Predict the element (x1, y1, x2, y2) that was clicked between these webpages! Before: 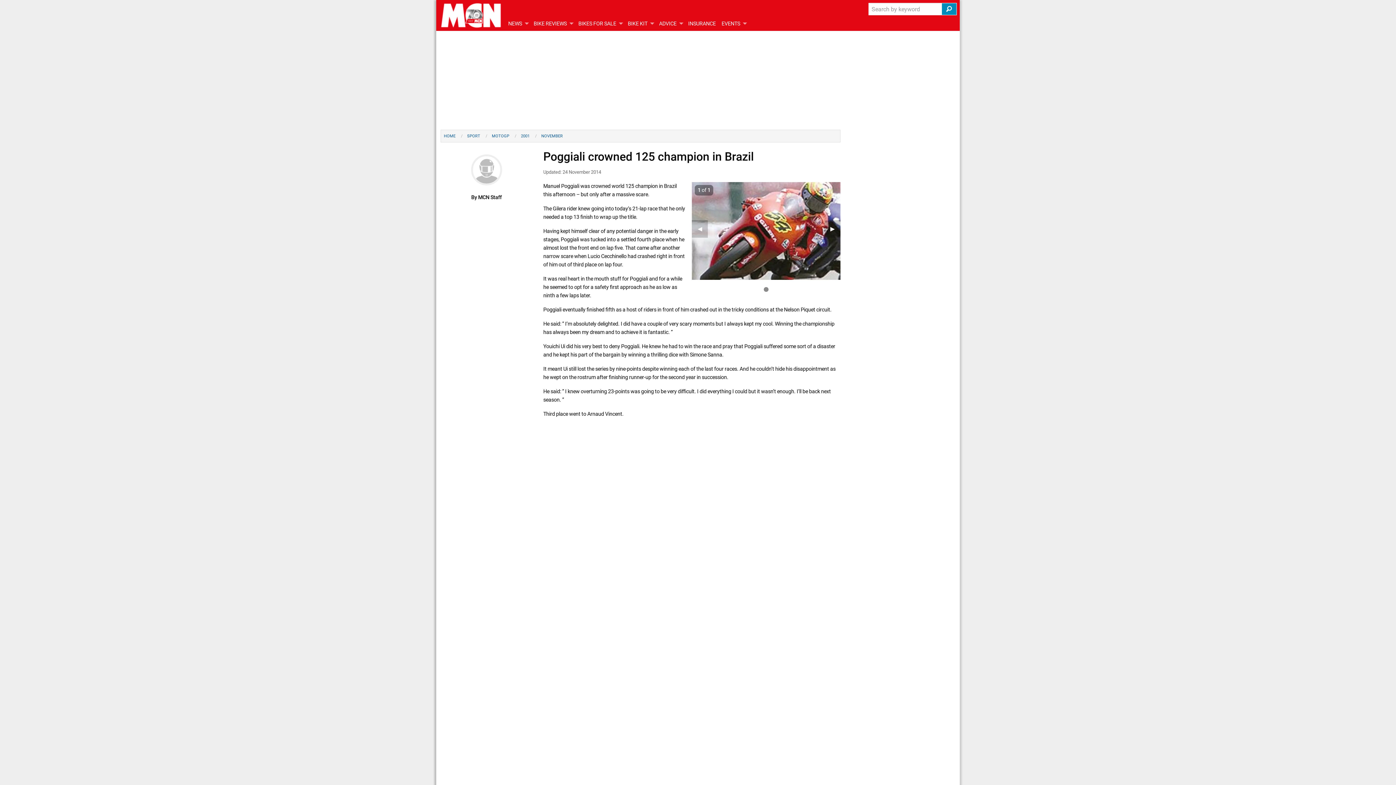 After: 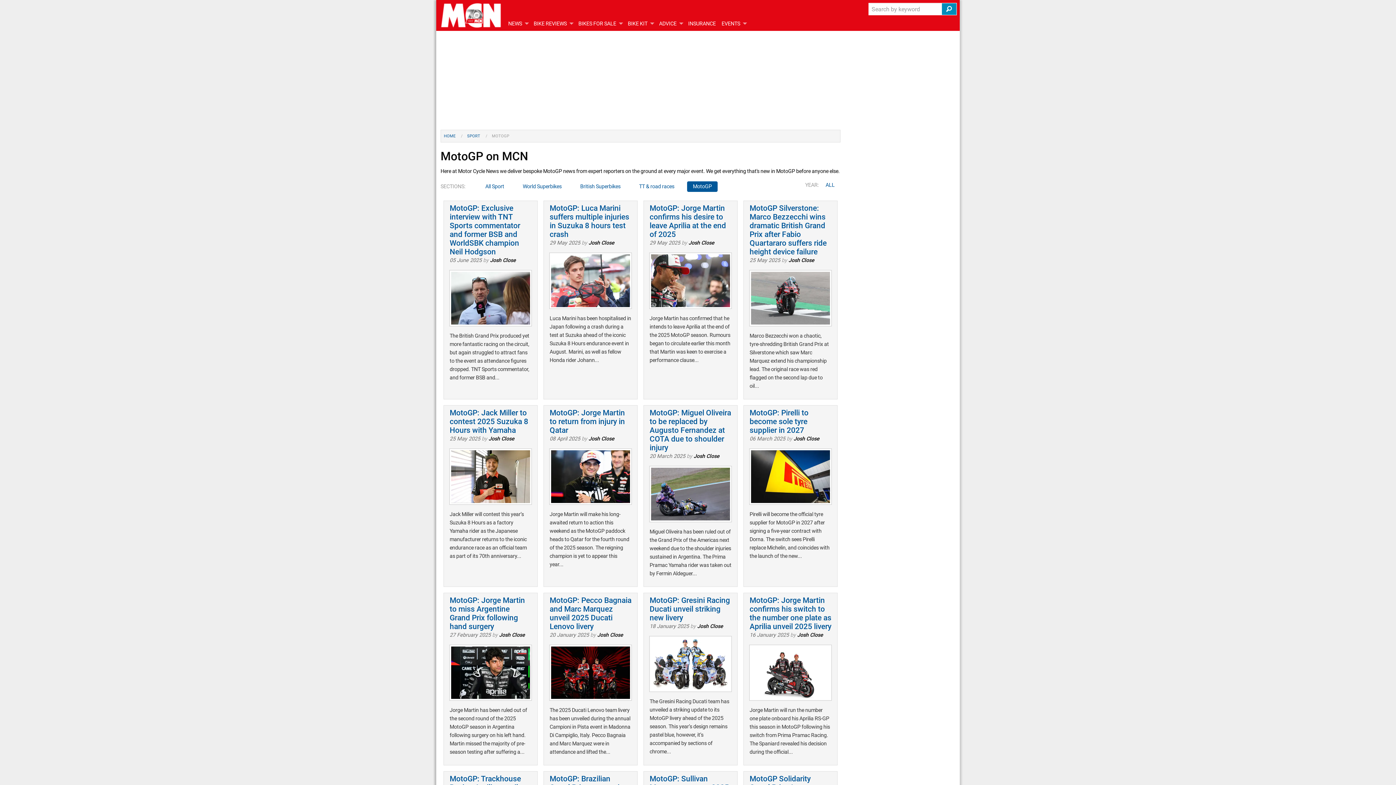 Action: bbox: (492, 133, 510, 138) label: MOTOGP 